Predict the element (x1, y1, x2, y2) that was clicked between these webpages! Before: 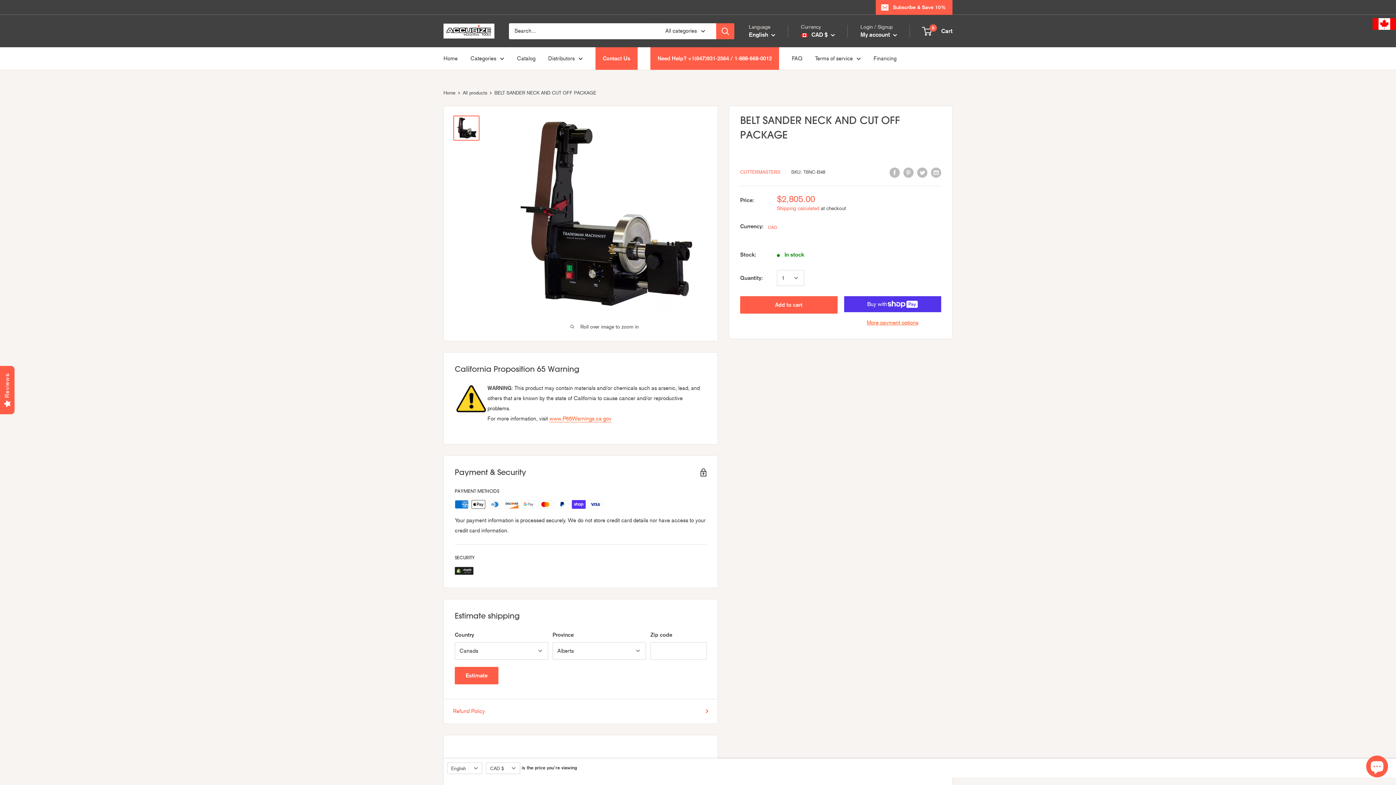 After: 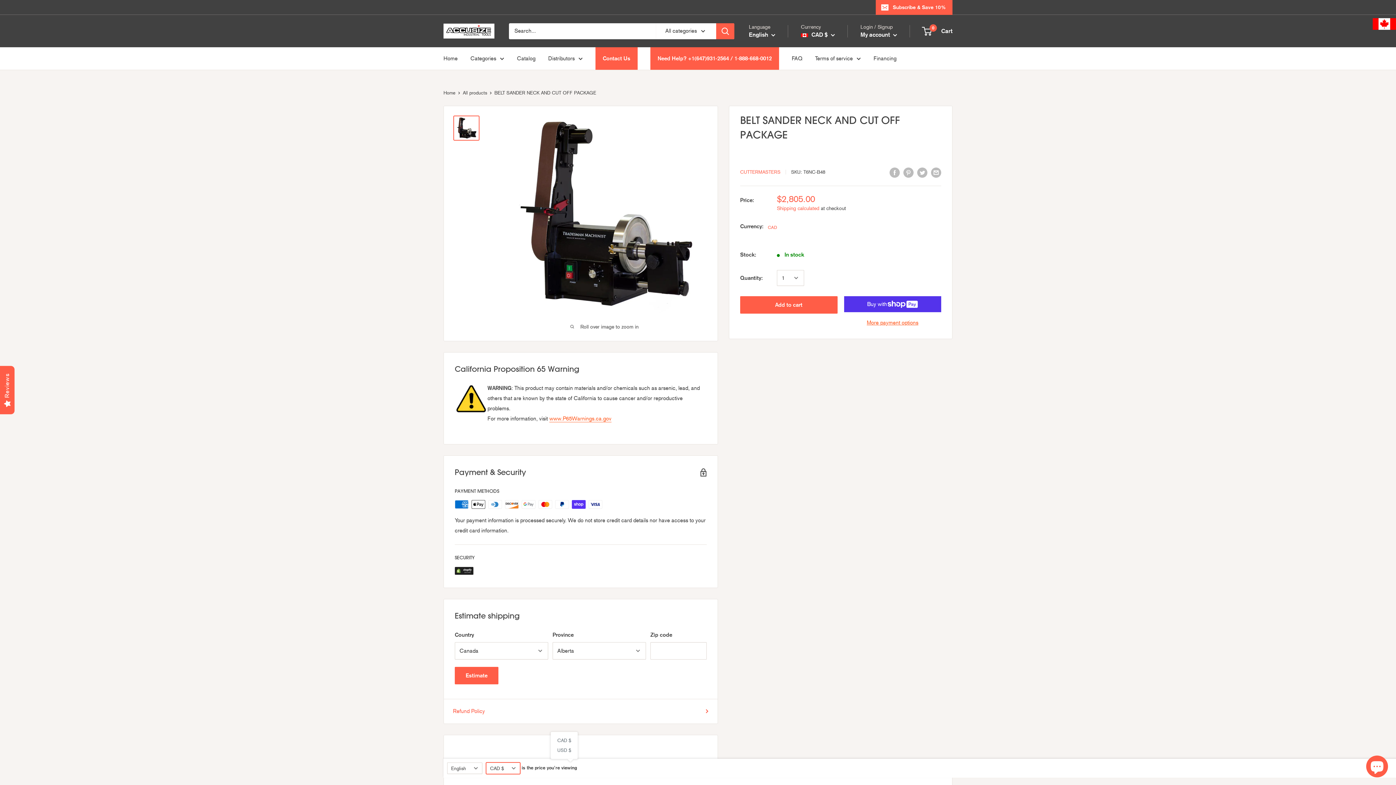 Action: label: CAD $ bbox: (486, 762, 520, 774)